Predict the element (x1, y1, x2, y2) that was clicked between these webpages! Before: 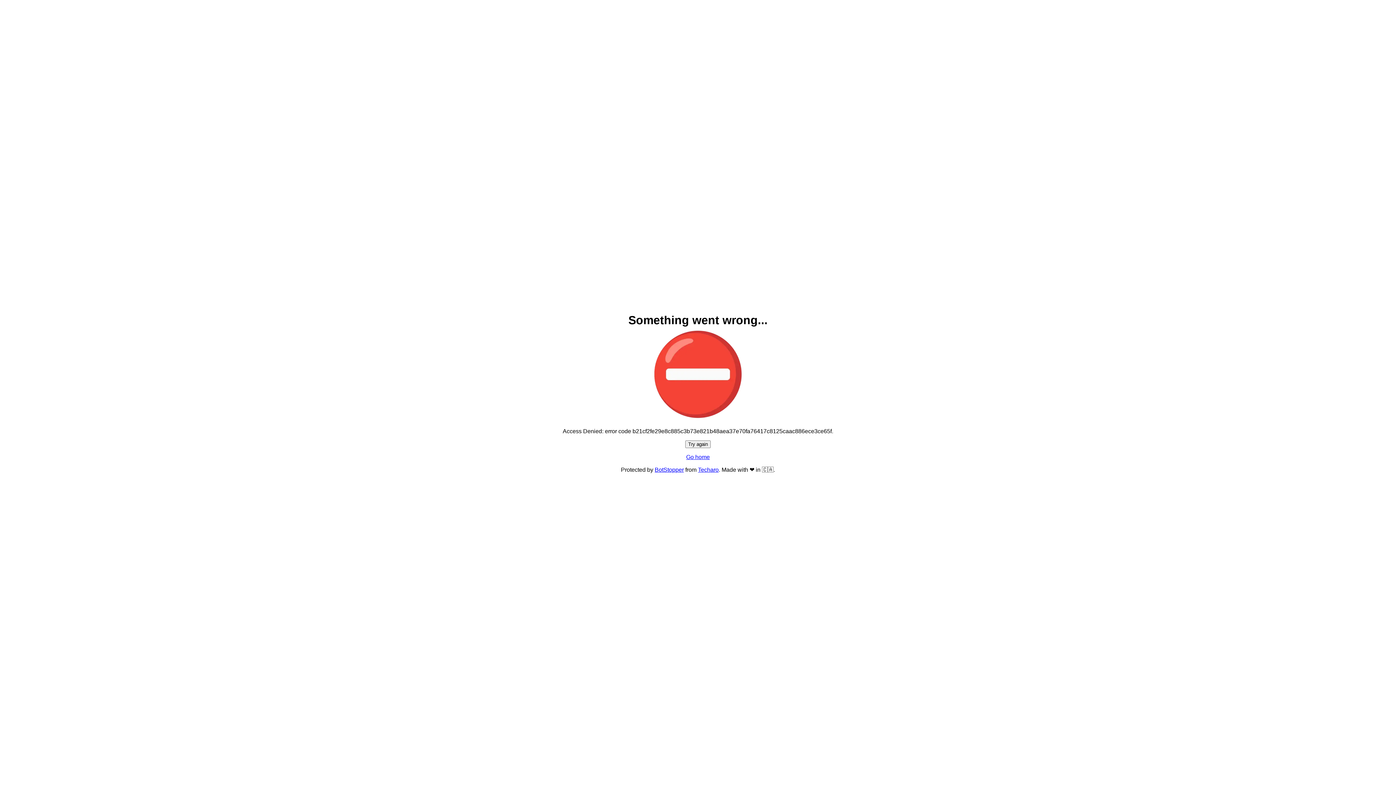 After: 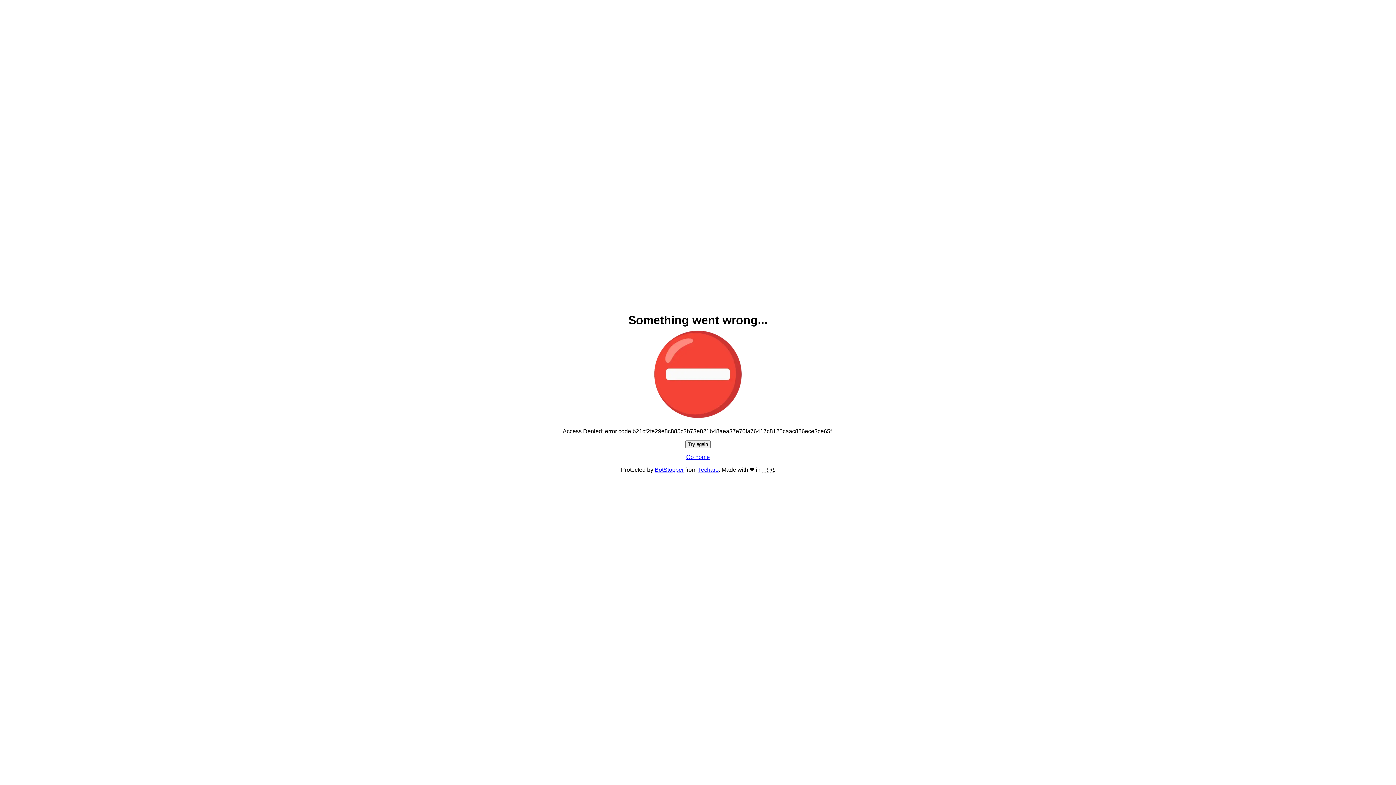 Action: label: Try again bbox: (685, 440, 710, 448)